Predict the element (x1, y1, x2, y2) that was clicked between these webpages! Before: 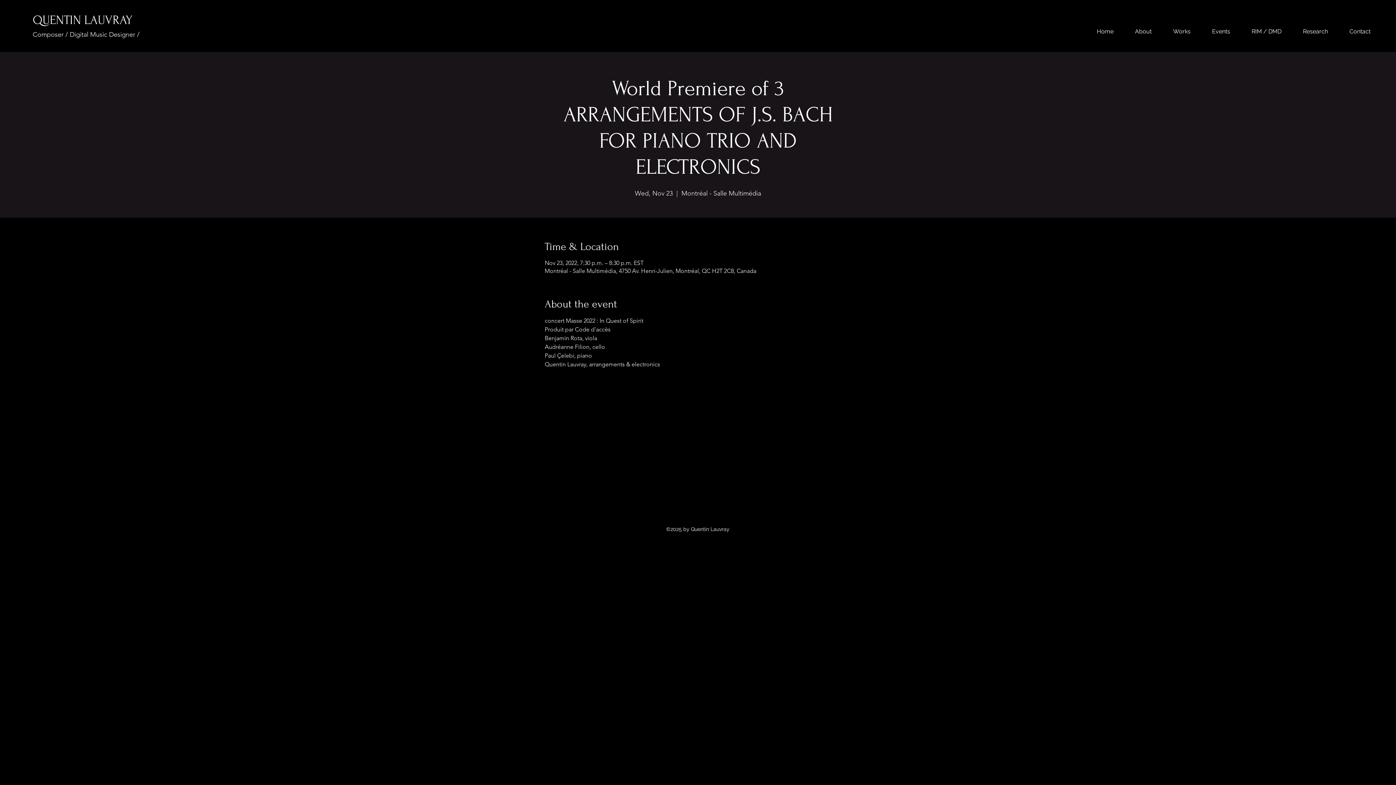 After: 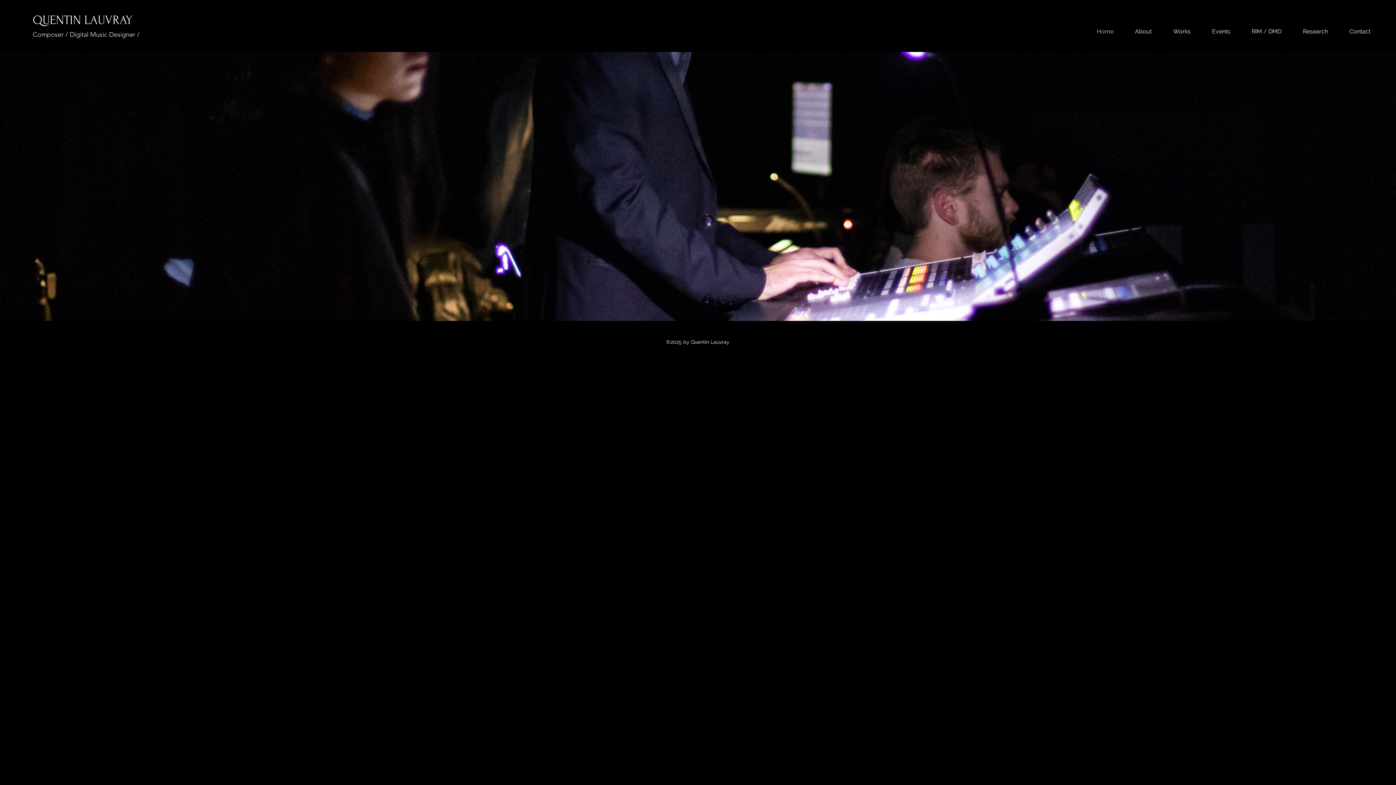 Action: bbox: (32, 13, 132, 27) label: QUENTIN LAUVRAY